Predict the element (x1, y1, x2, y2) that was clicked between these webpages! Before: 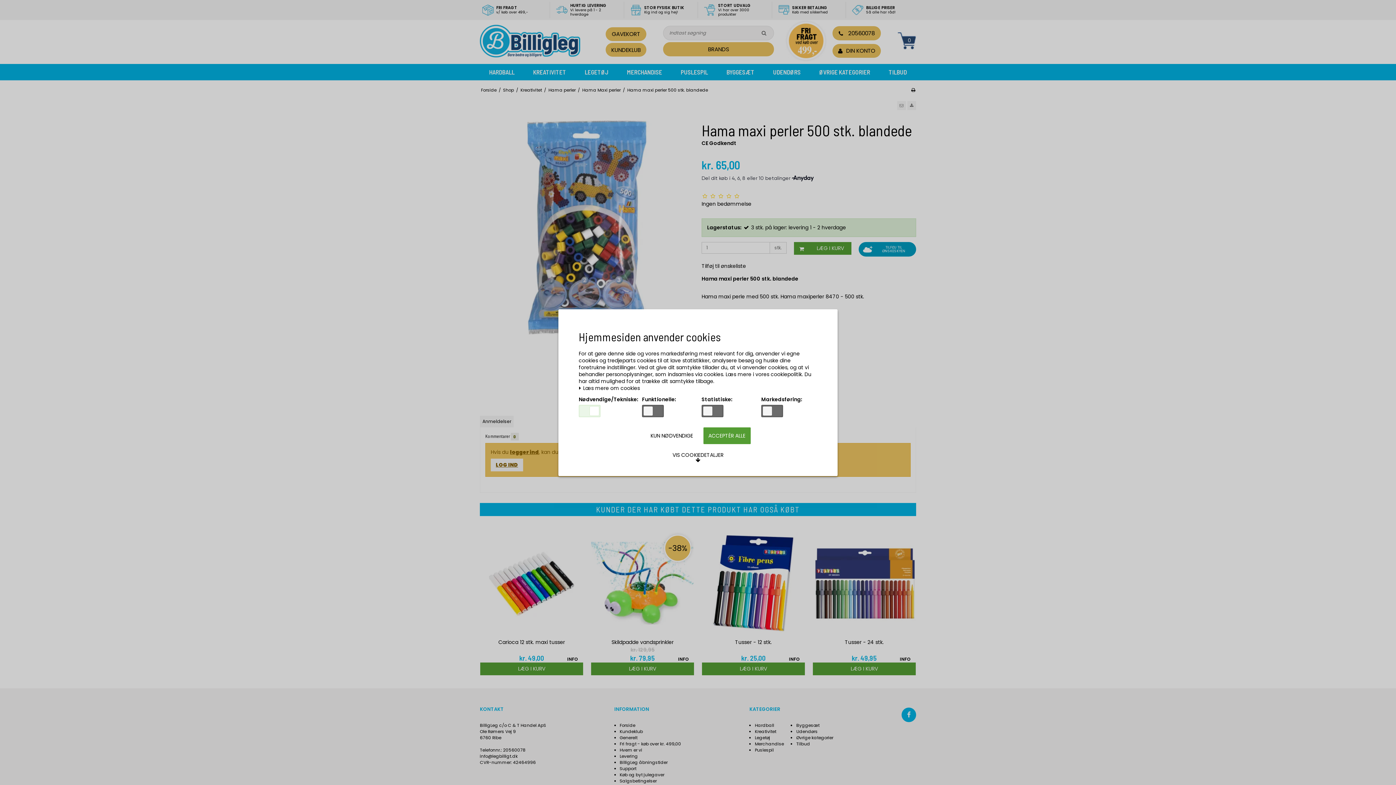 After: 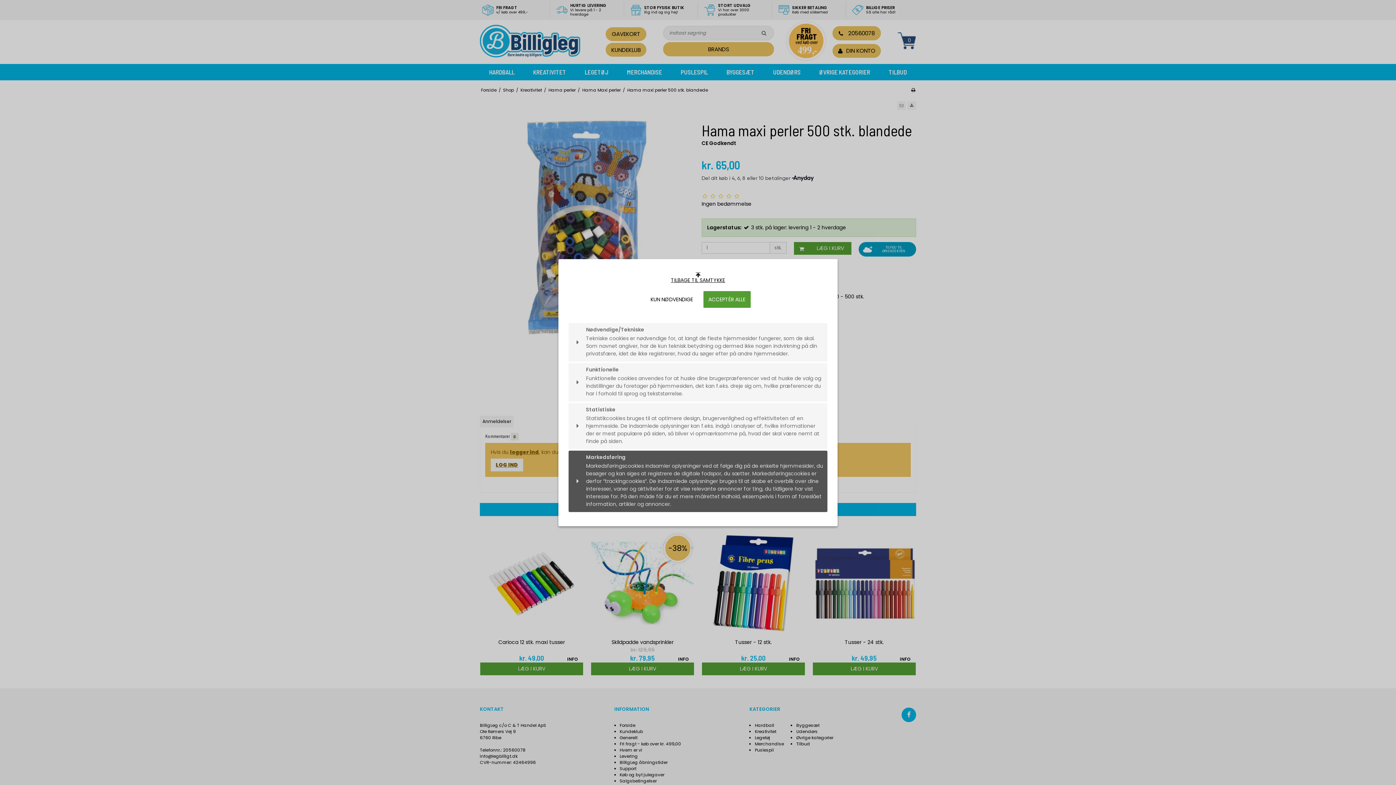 Action: bbox: (667, 449, 728, 466) label: VIS COOKIEDETALJER